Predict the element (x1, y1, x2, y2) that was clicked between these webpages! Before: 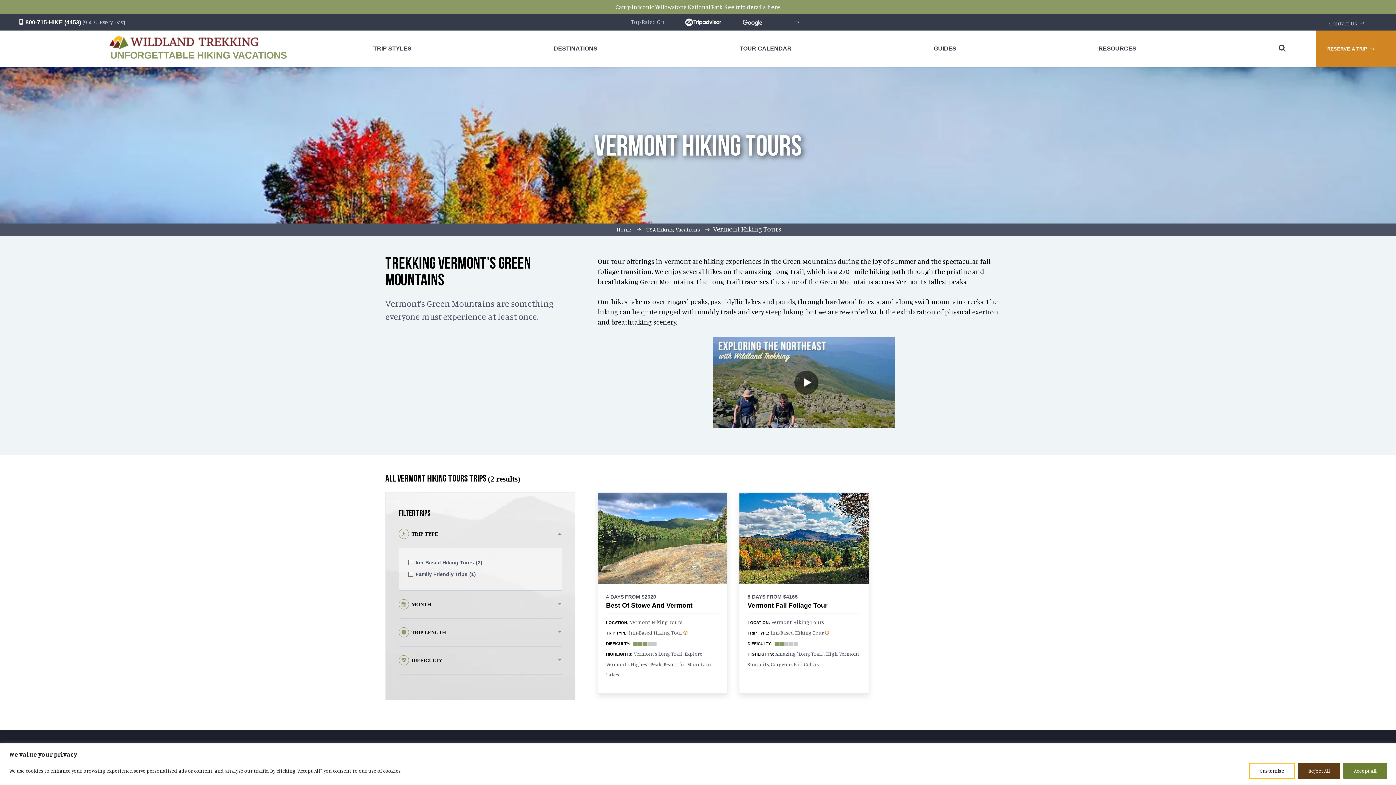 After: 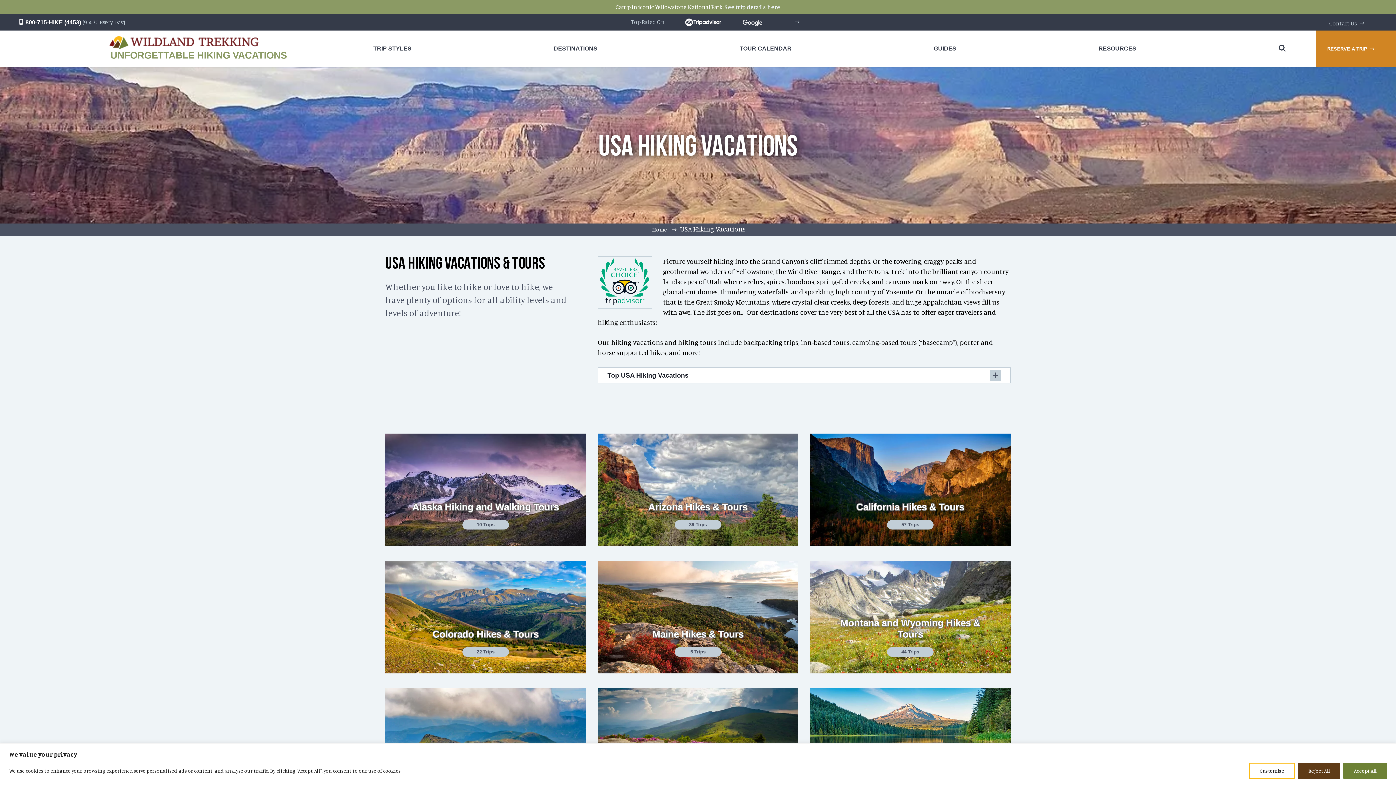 Action: bbox: (32, 49, 349, 61) label: UNFORGETTABLE HIKING VACATIONS